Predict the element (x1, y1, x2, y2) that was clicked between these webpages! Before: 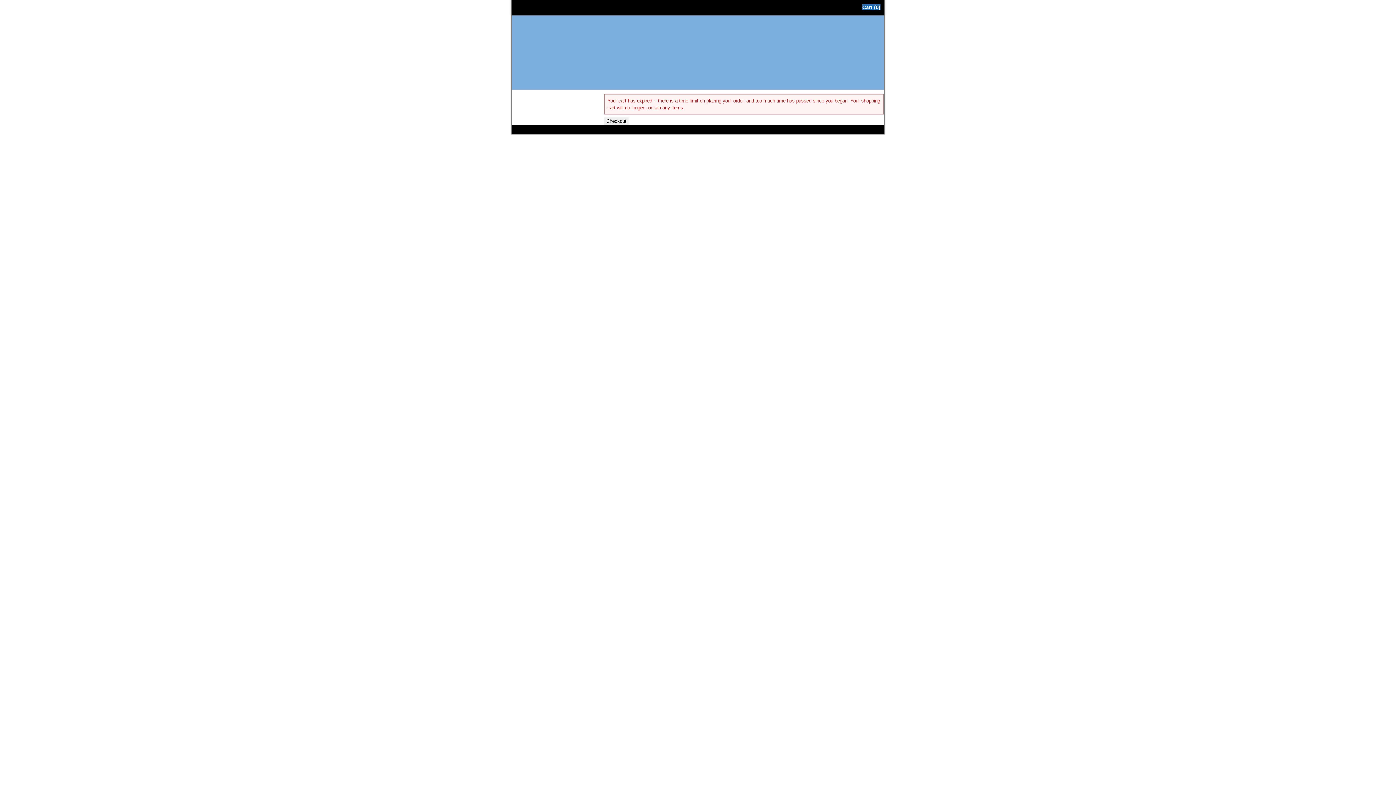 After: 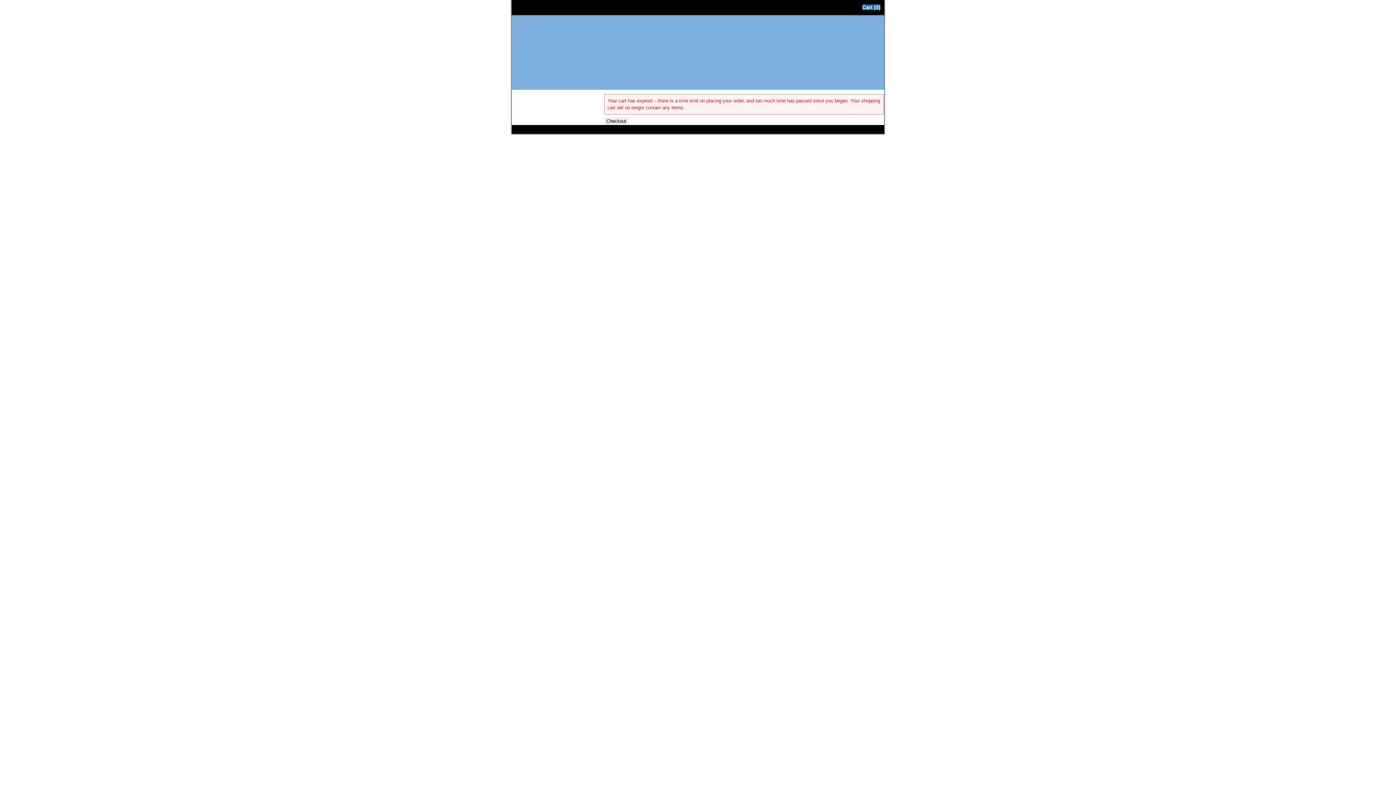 Action: bbox: (862, 4, 880, 10) label: Cart (0)